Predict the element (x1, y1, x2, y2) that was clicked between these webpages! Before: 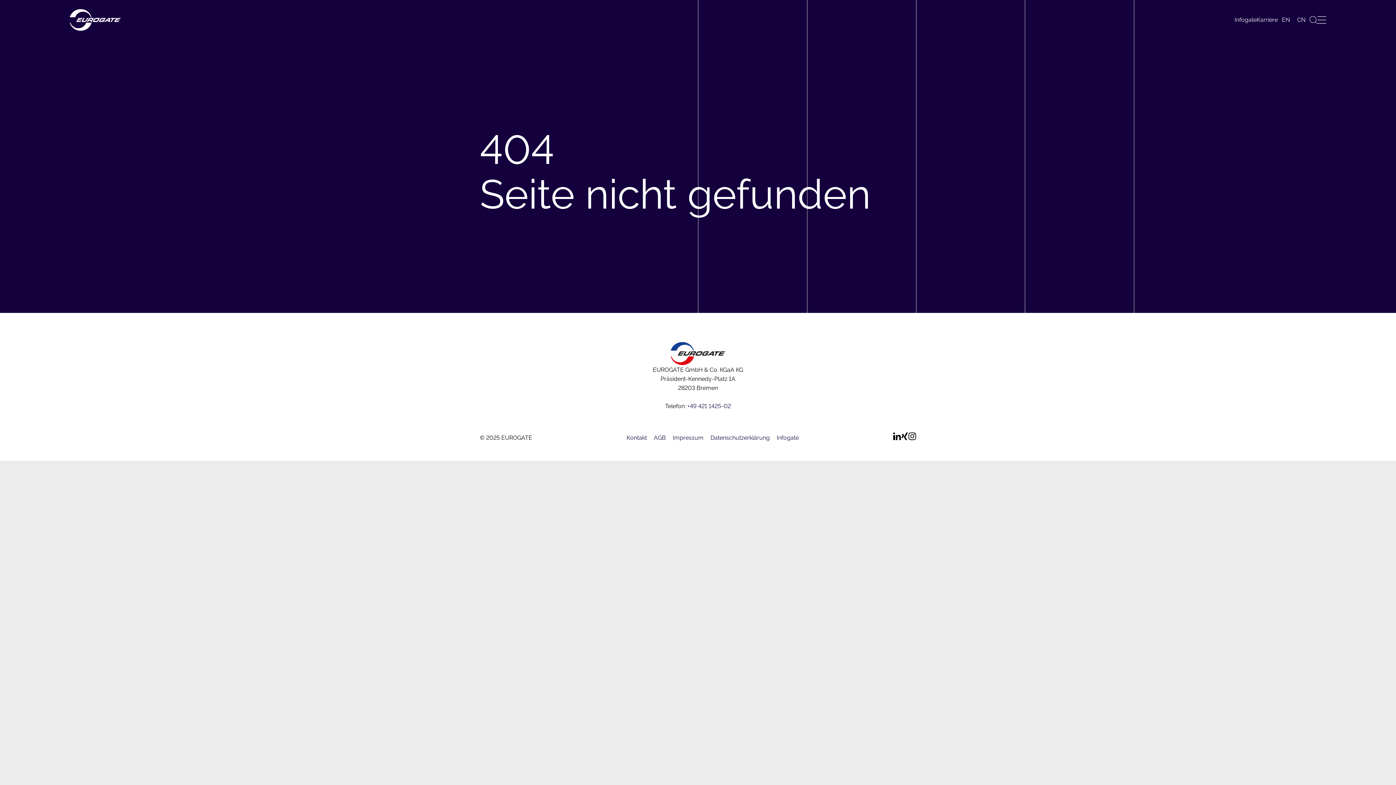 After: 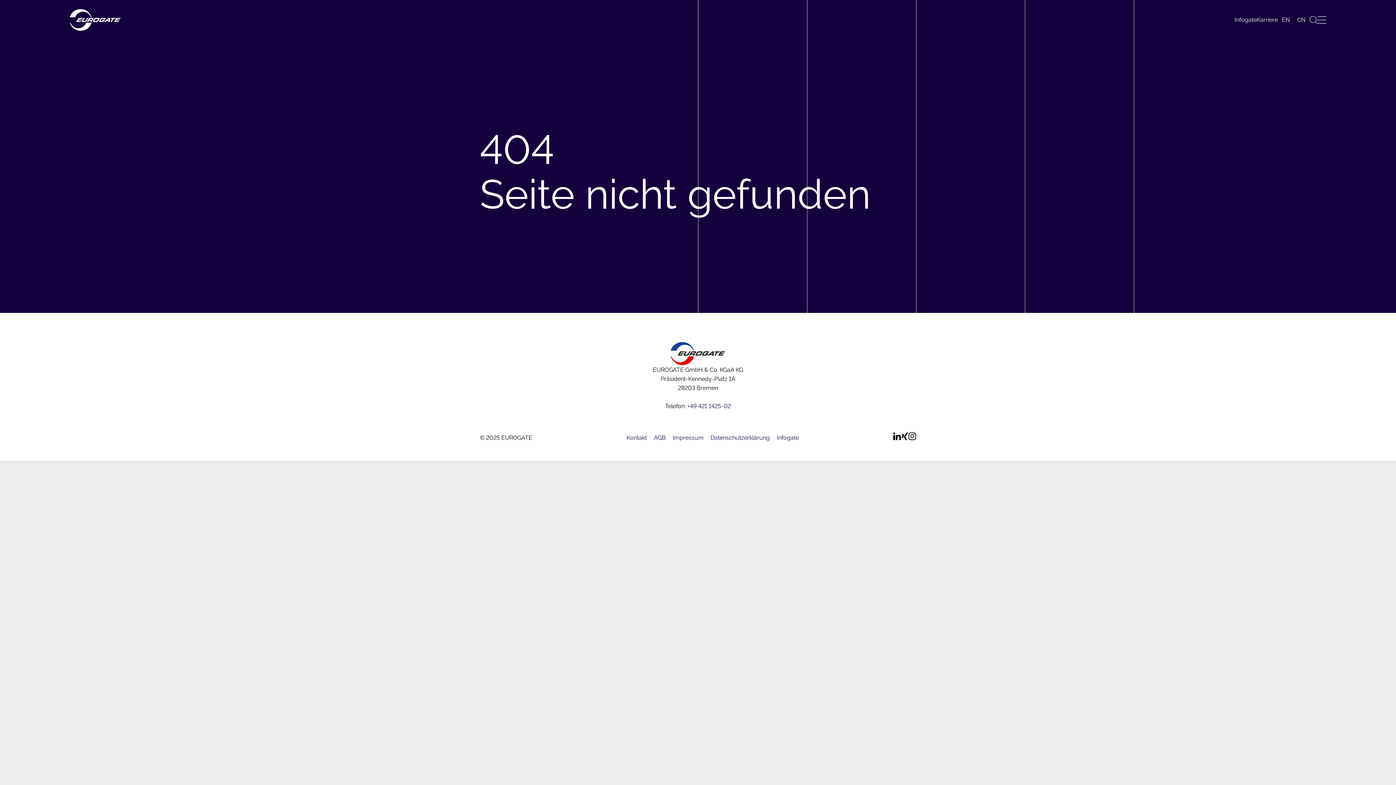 Action: bbox: (908, 432, 916, 443)